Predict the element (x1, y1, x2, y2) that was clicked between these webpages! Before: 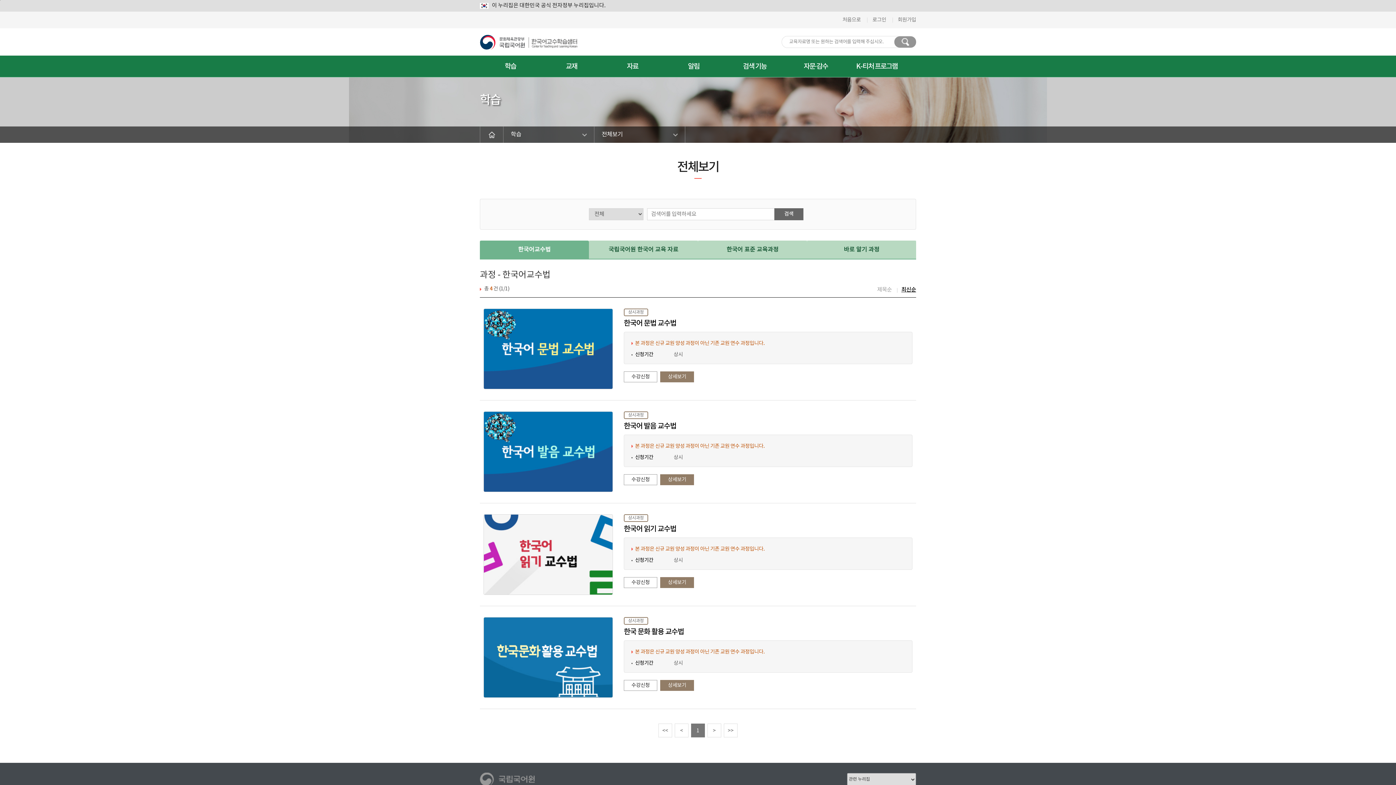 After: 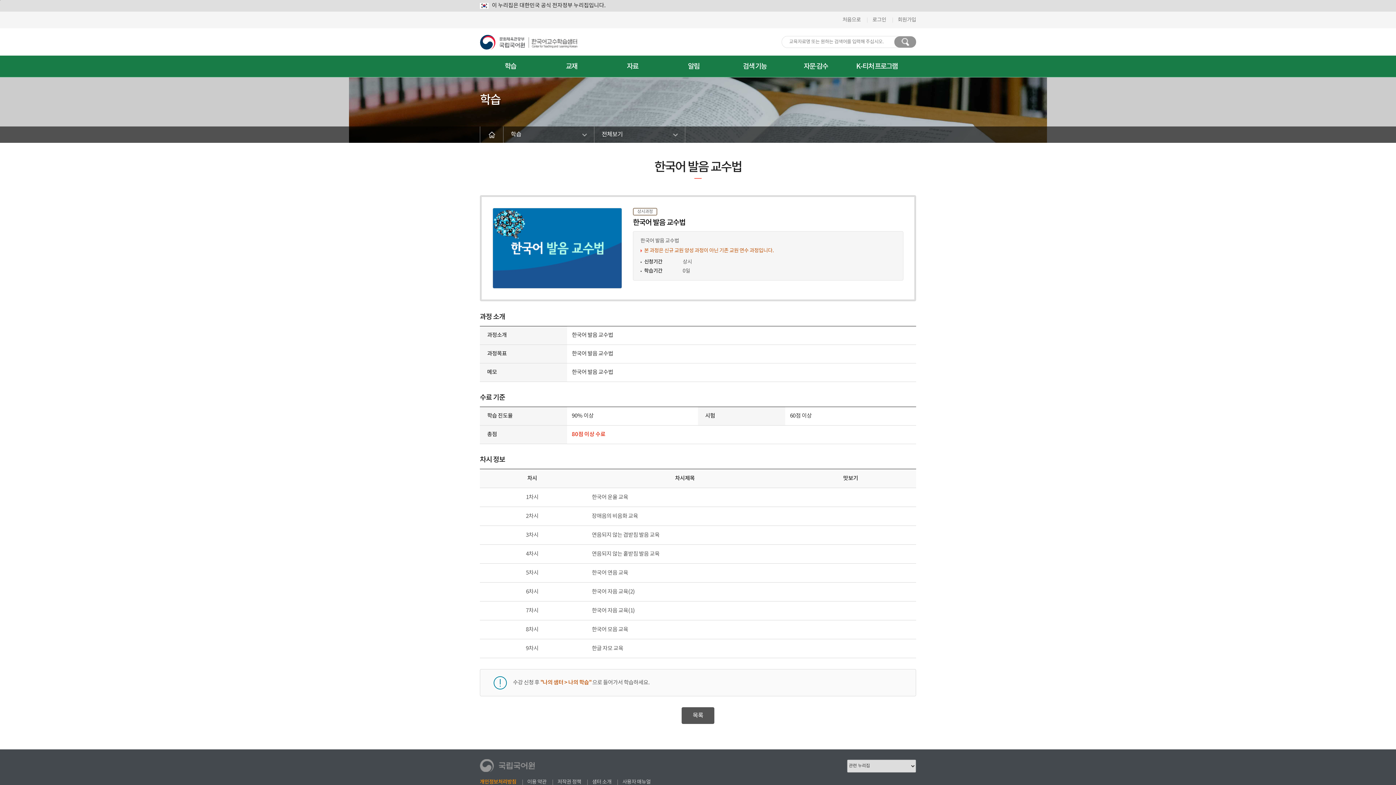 Action: bbox: (483, 449, 613, 454)